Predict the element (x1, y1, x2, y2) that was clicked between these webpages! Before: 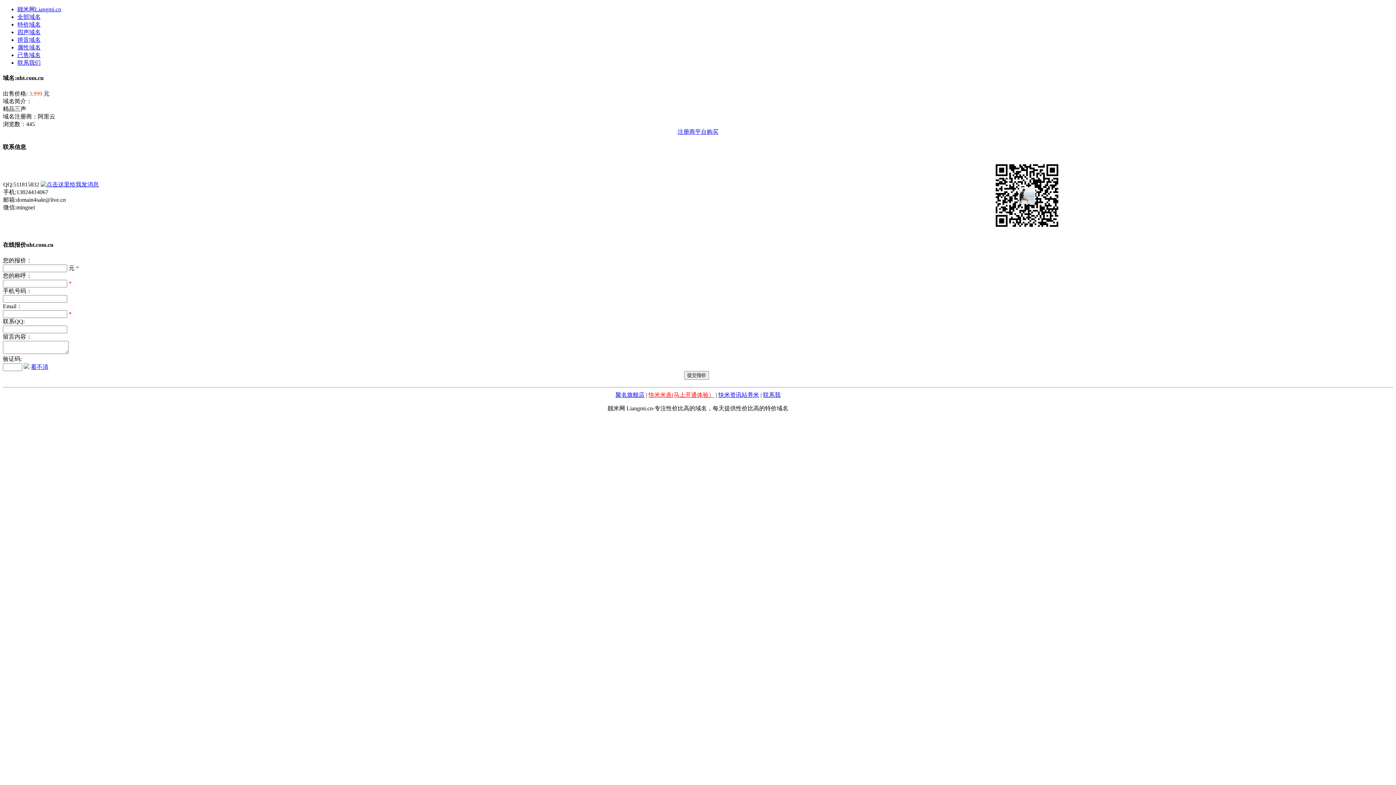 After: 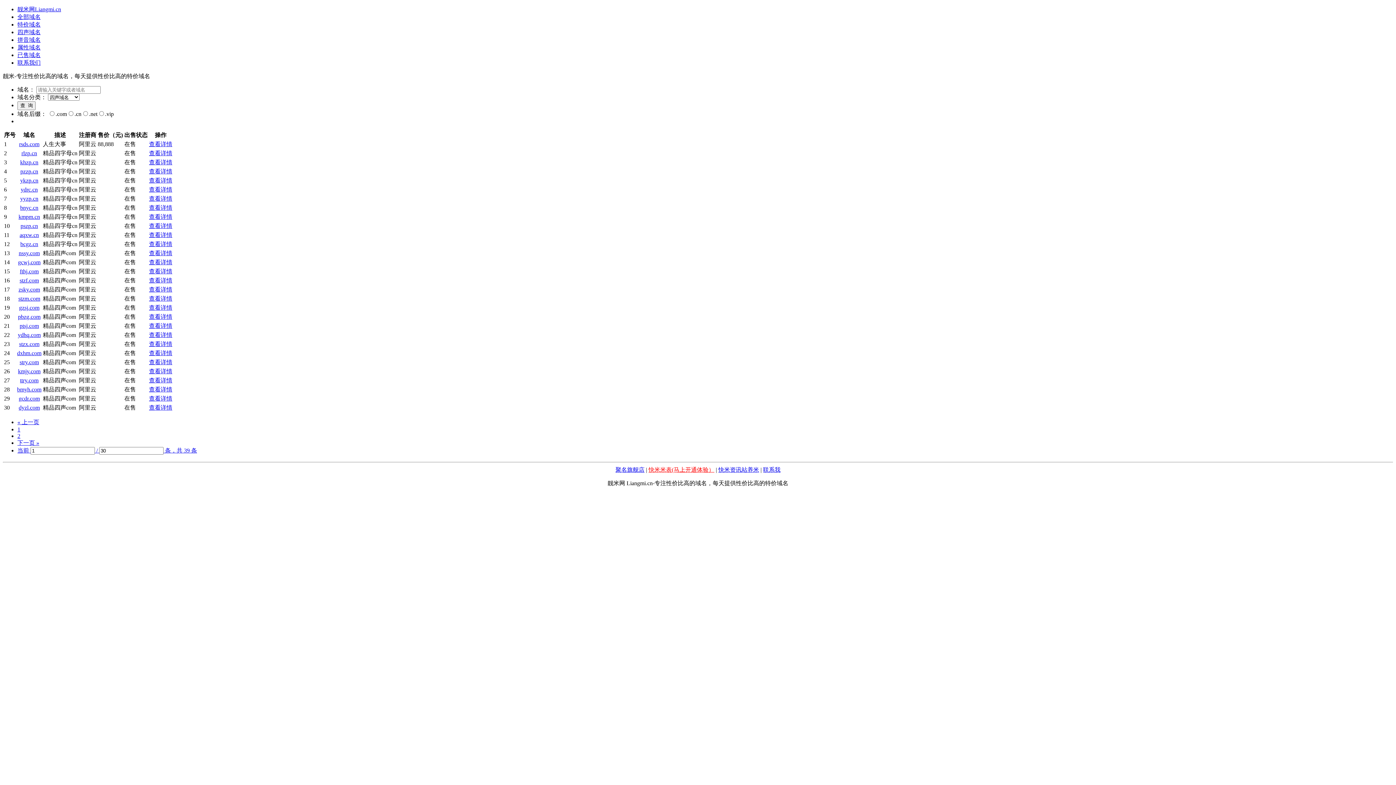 Action: label: 四声域名 bbox: (17, 29, 40, 35)